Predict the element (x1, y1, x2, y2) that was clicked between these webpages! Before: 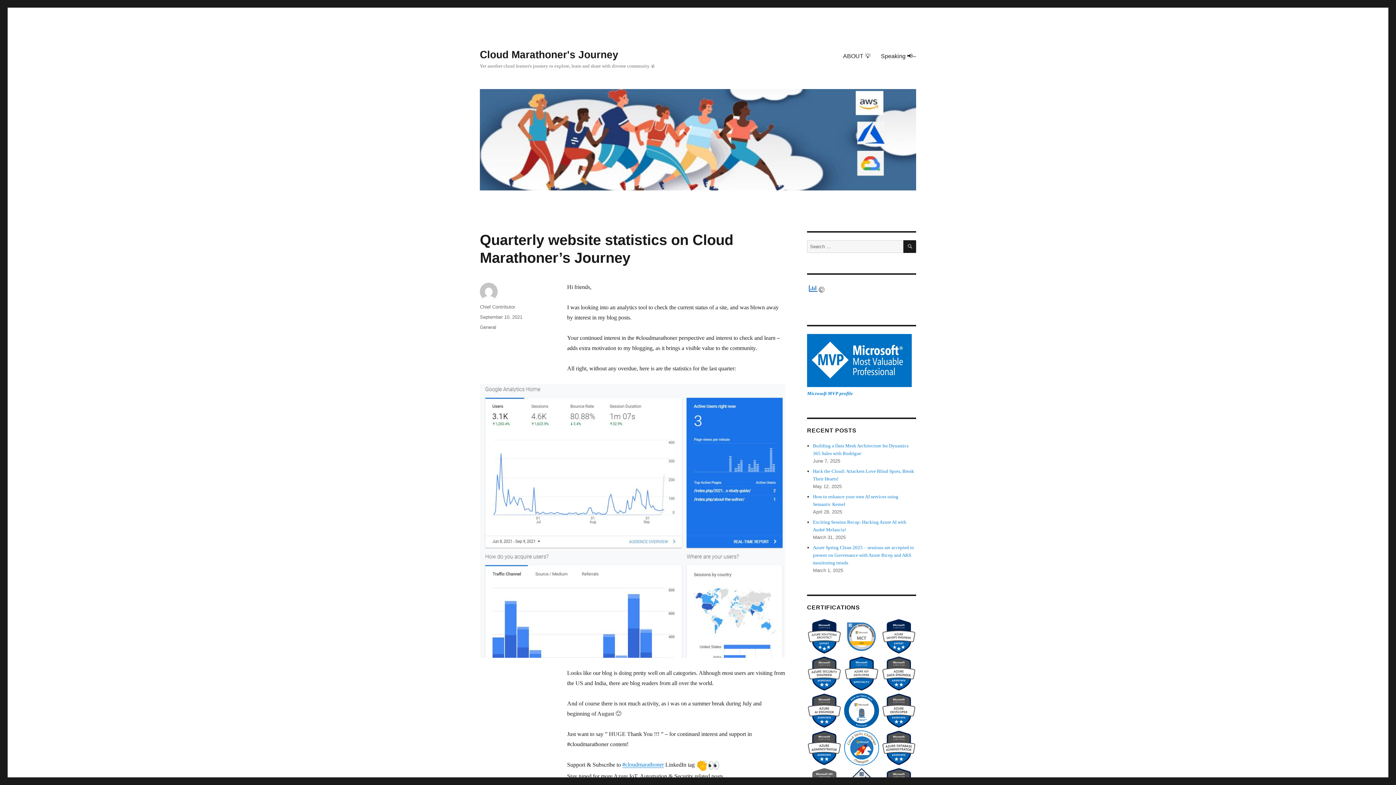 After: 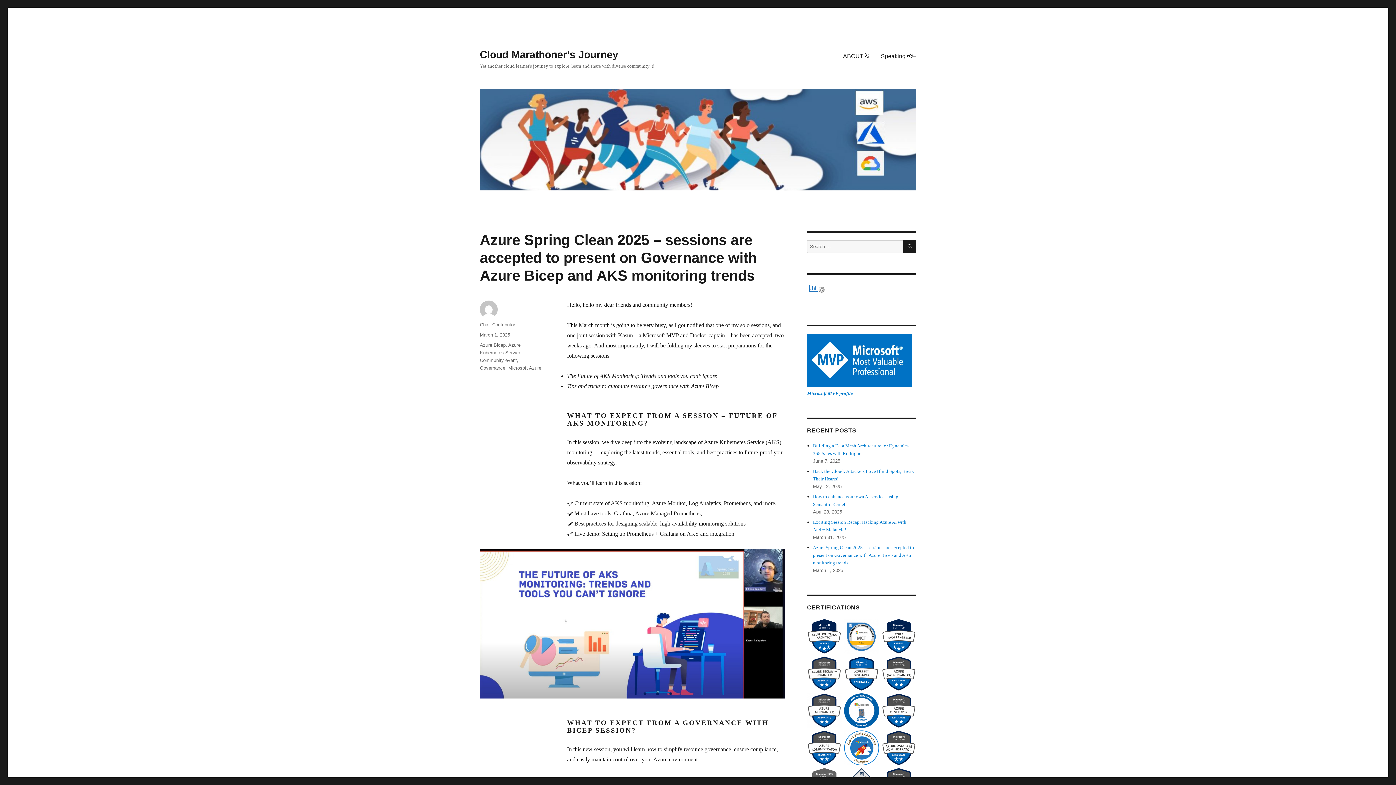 Action: label: Azure Spring Clean 2025 – sessions are accepted to present on Governance with Azure Bicep and AKS monitoring trends bbox: (813, 545, 914, 565)